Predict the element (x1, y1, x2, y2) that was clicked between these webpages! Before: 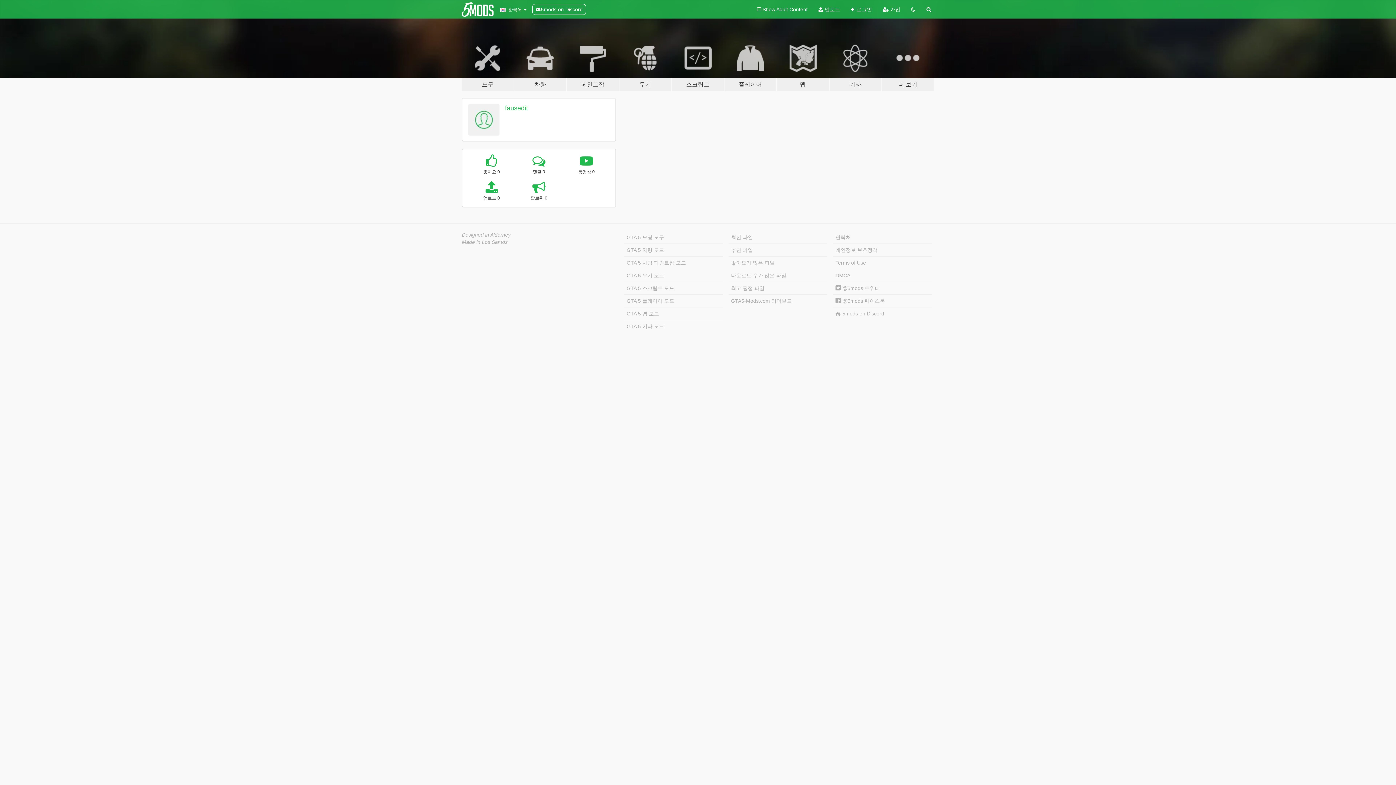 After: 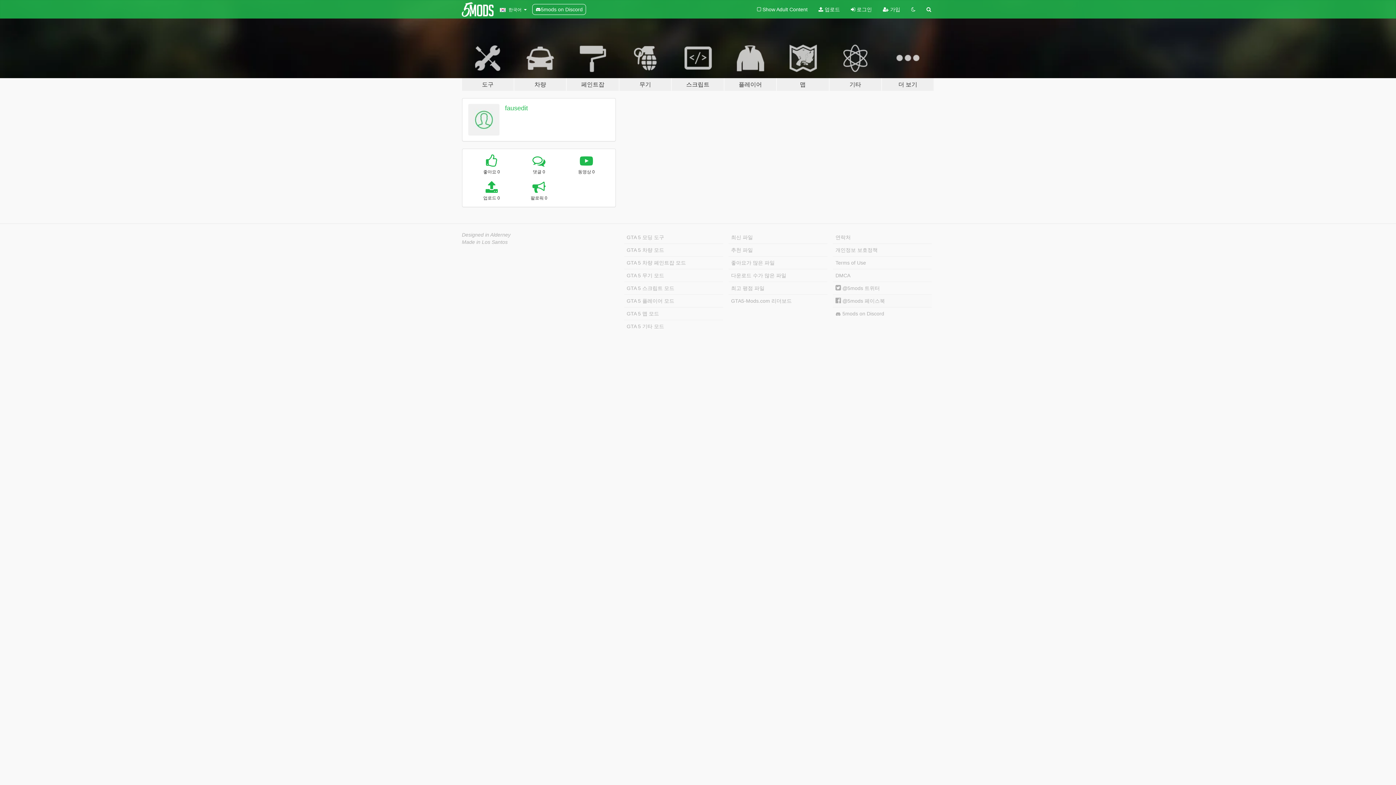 Action: label:  @5mods 페이스북 bbox: (833, 294, 932, 307)